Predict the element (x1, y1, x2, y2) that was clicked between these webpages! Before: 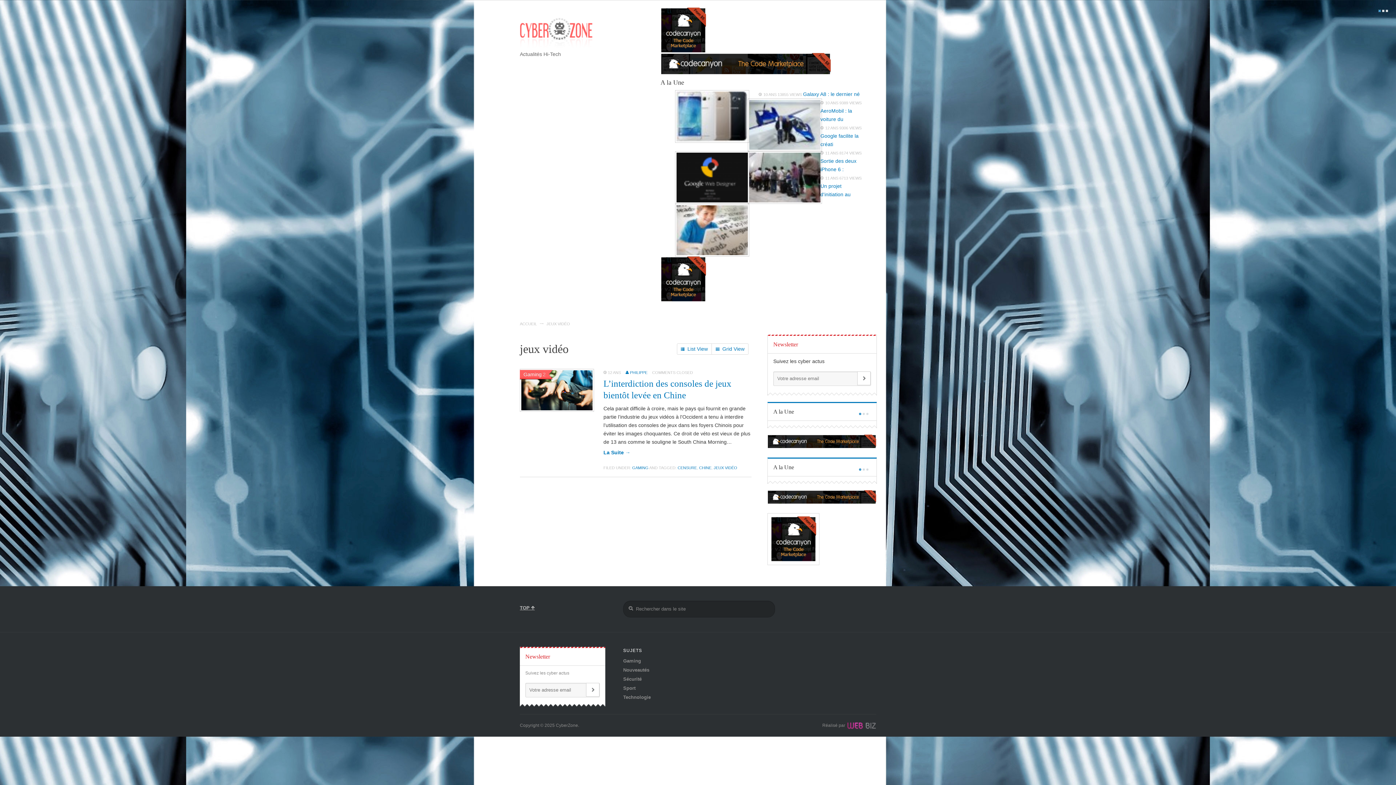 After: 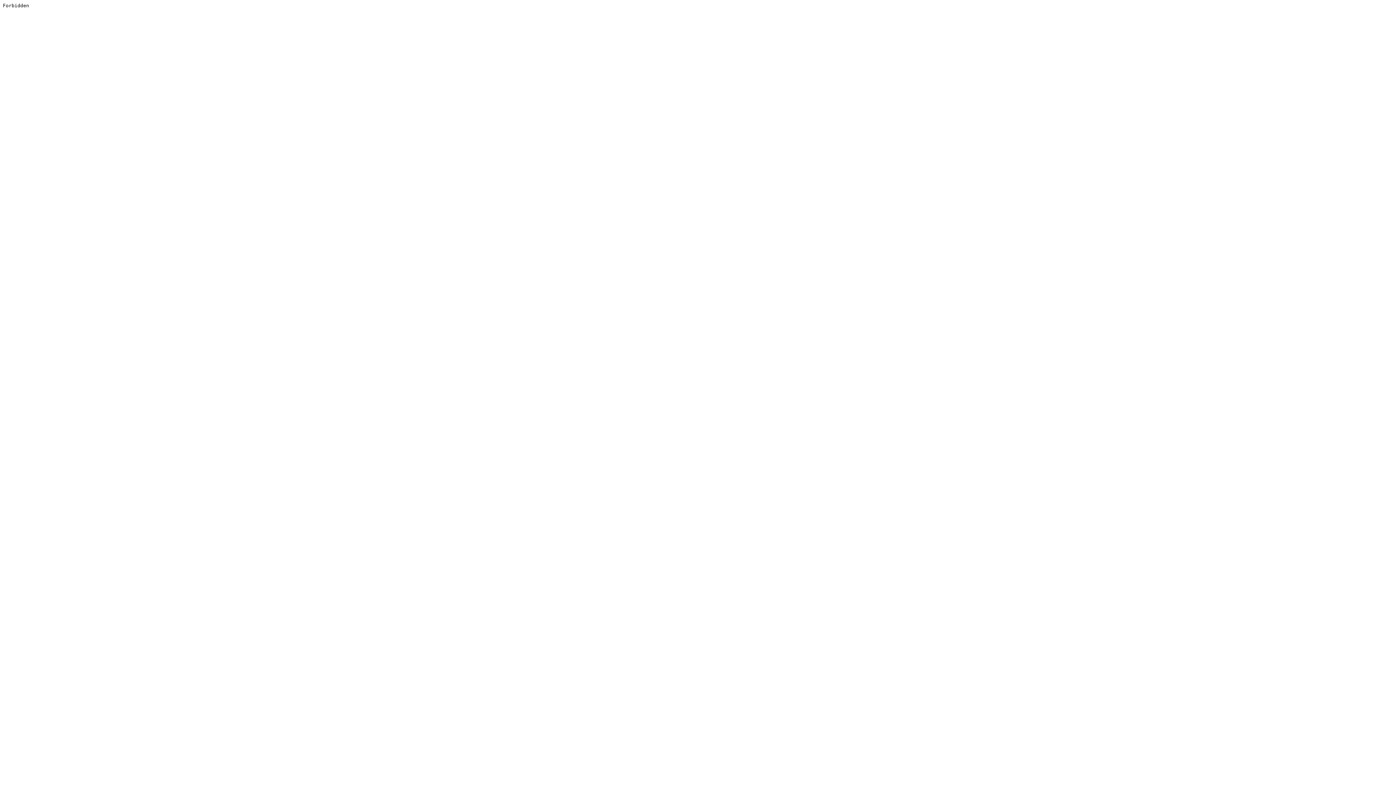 Action: bbox: (660, 7, 876, 53)